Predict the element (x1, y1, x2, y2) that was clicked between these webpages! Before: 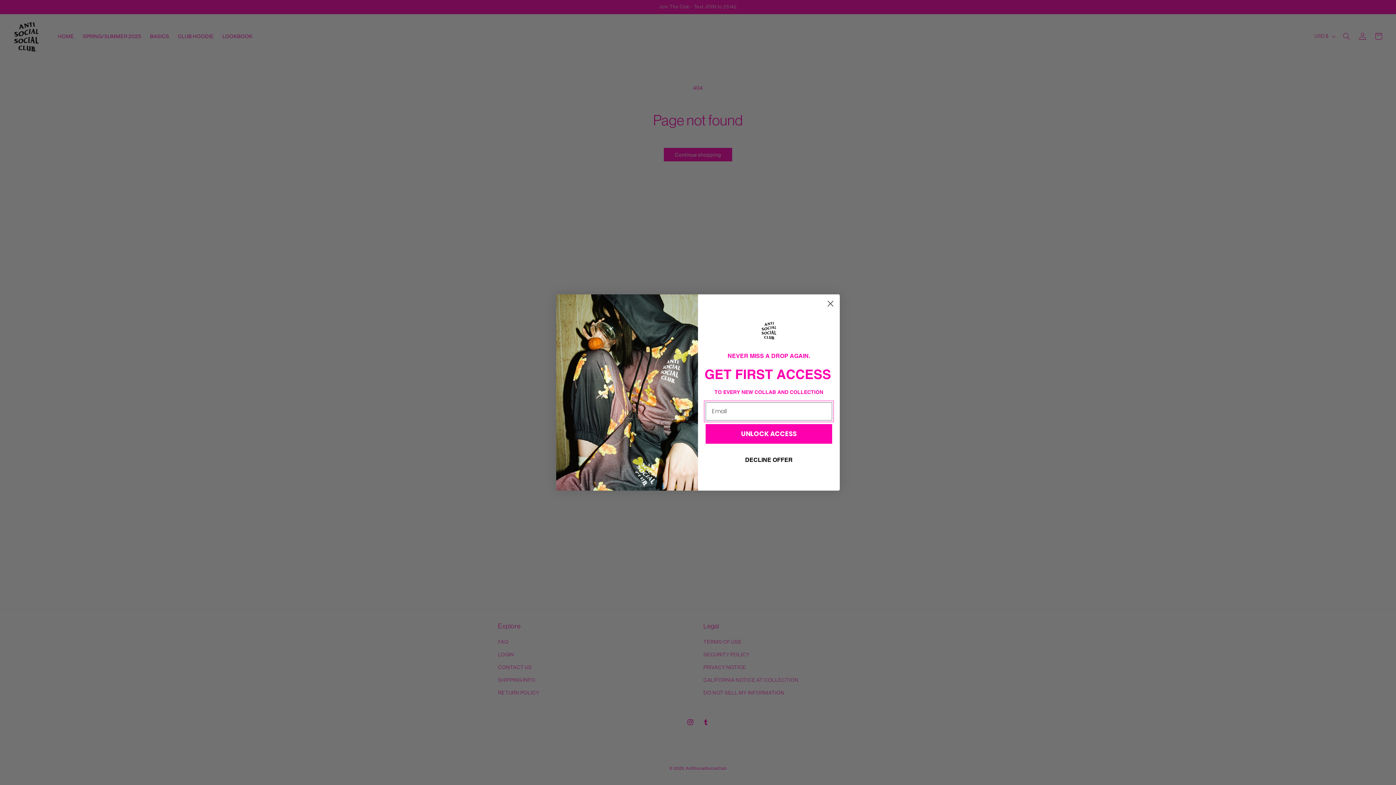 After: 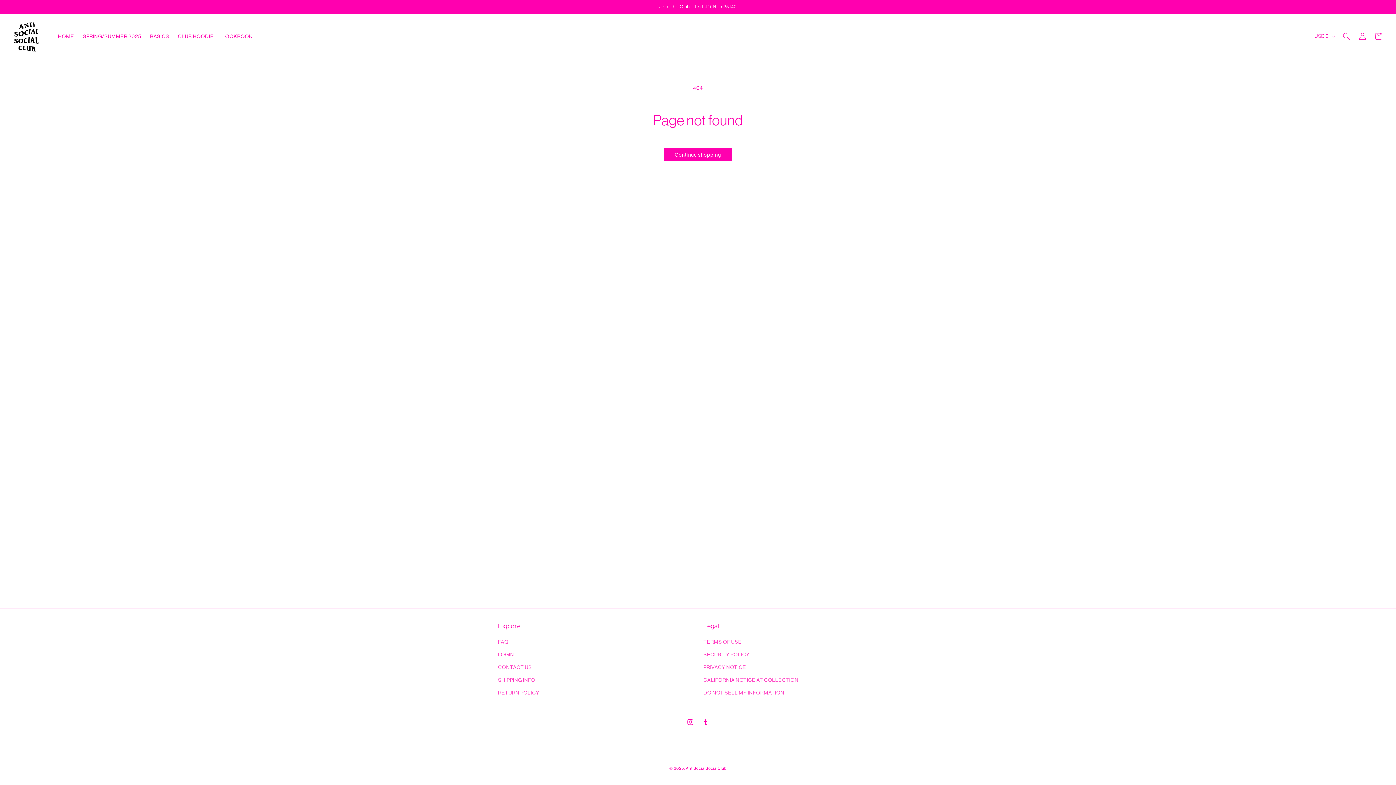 Action: bbox: (824, 297, 837, 310) label: Close dialog